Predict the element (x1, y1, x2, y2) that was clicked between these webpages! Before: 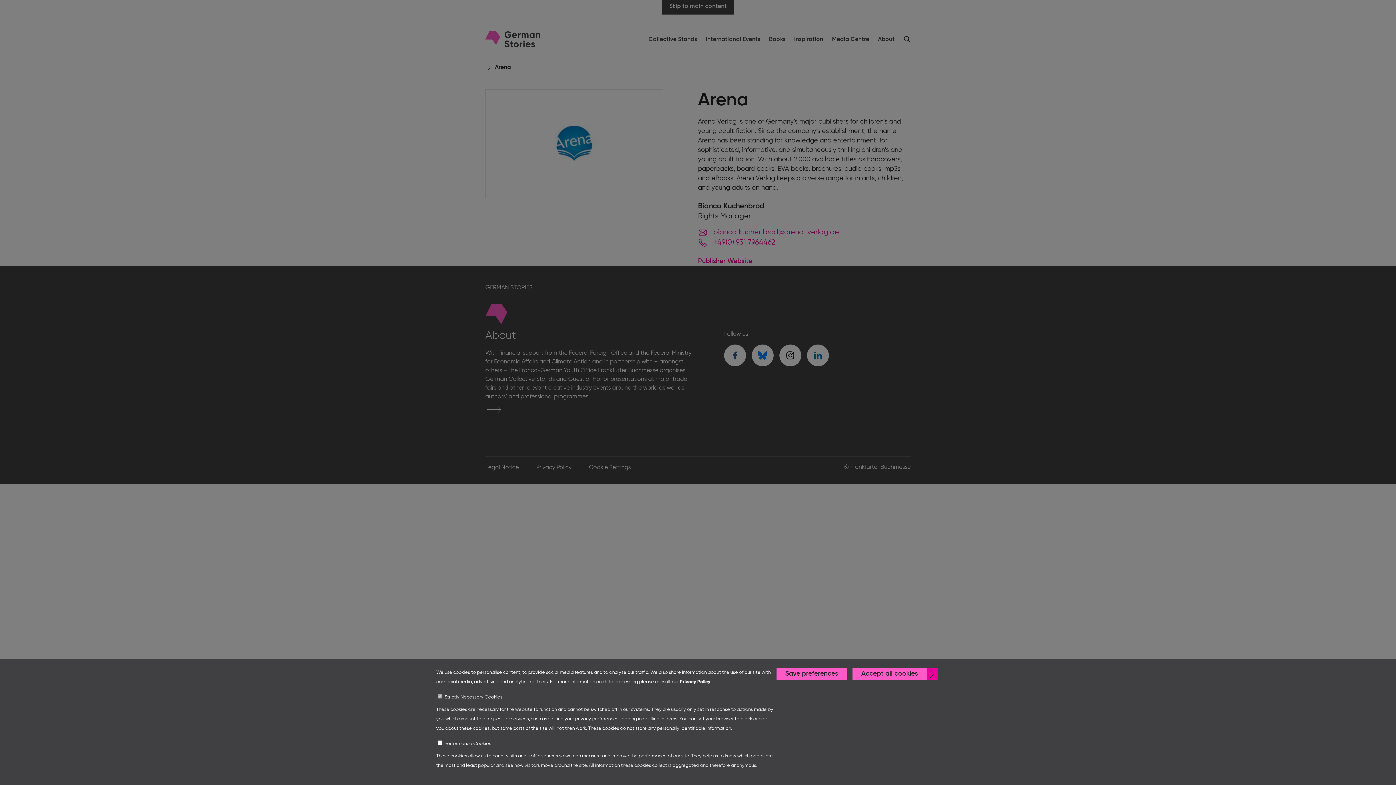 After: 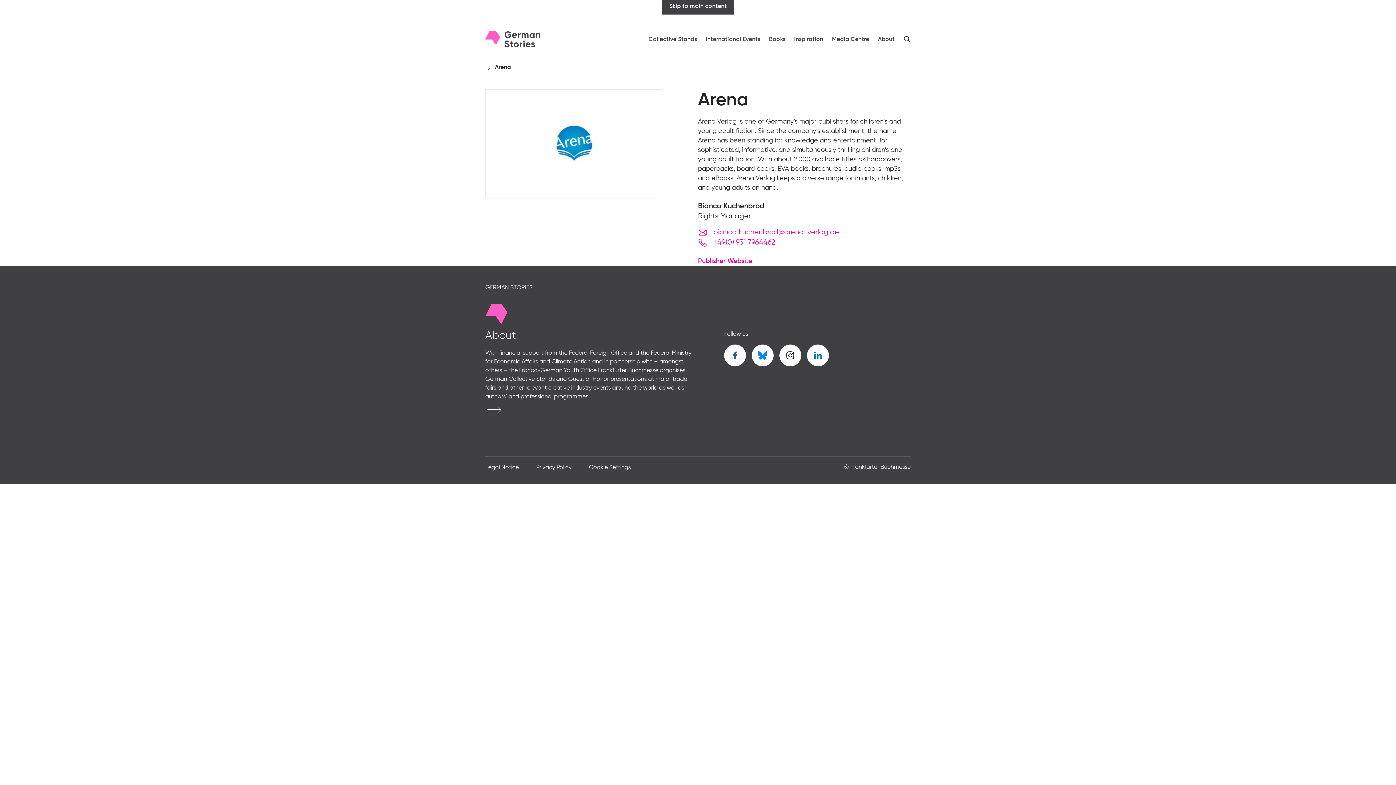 Action: bbox: (776, 668, 846, 680) label: Save preferences